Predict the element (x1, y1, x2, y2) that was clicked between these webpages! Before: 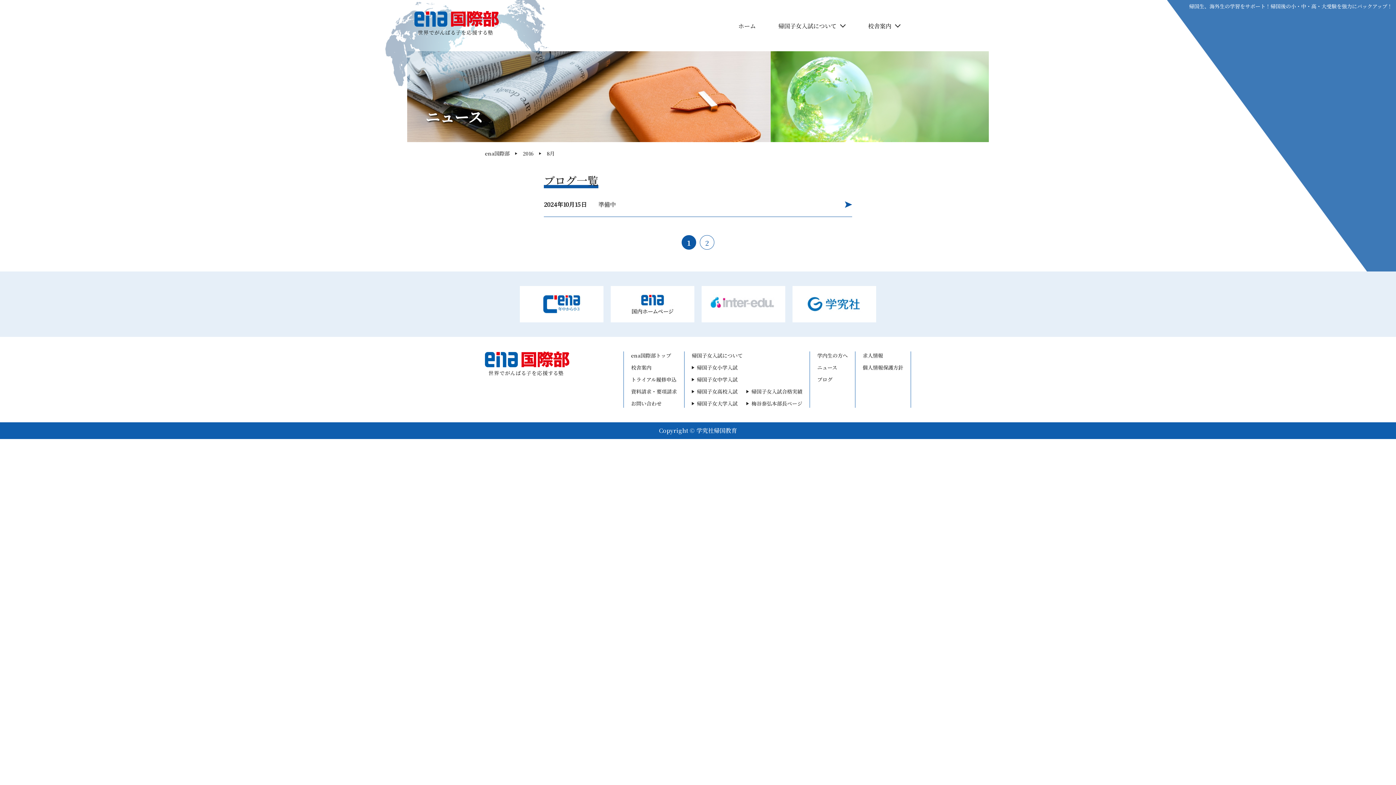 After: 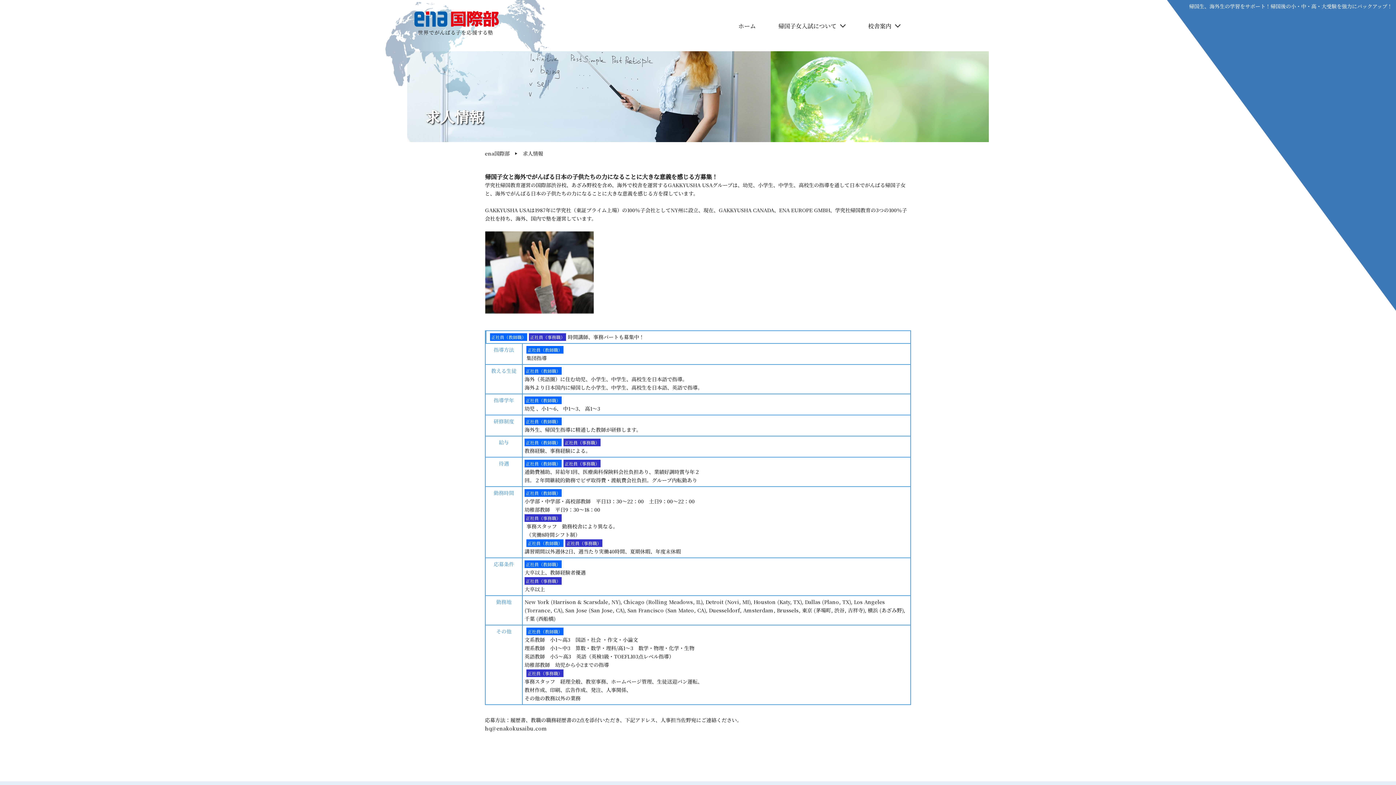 Action: label: 求人情報 bbox: (862, 352, 883, 359)